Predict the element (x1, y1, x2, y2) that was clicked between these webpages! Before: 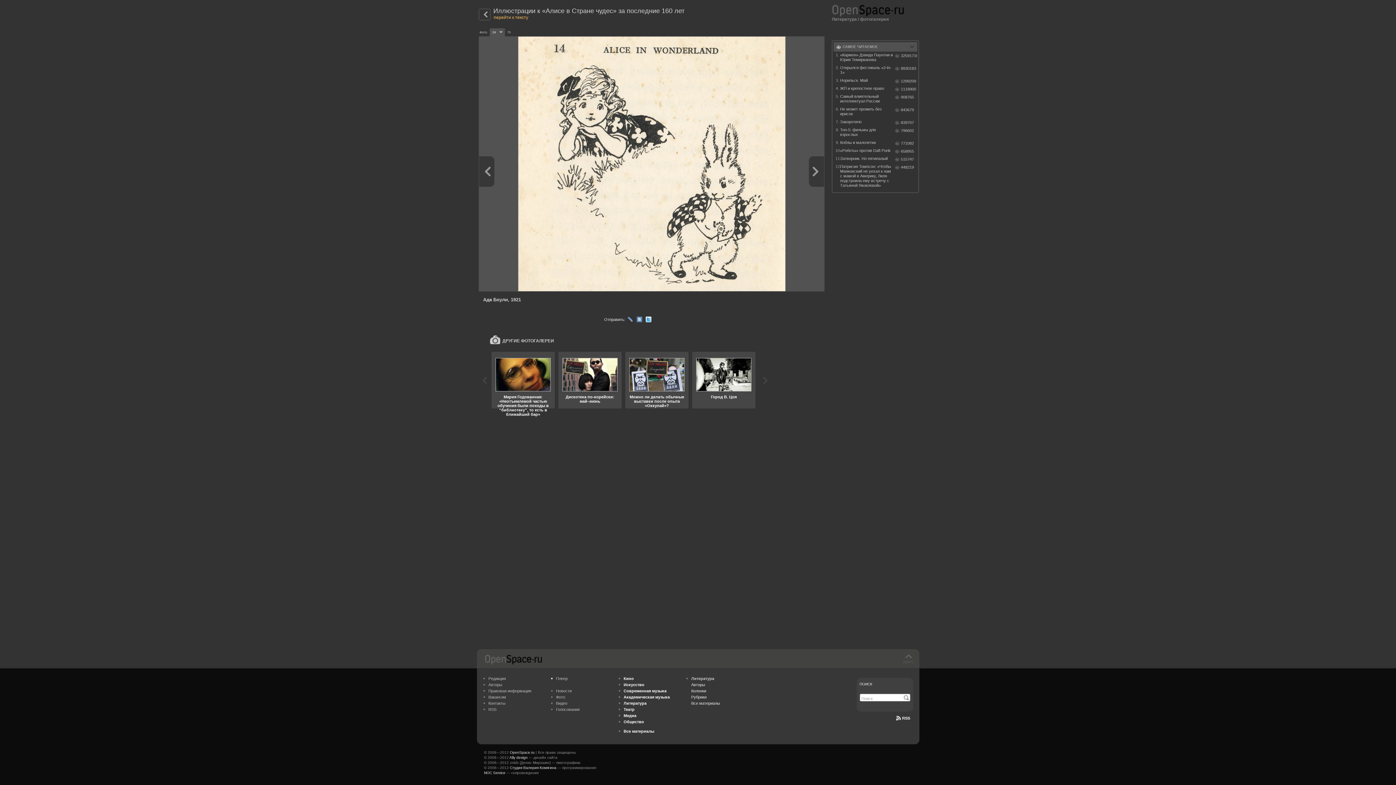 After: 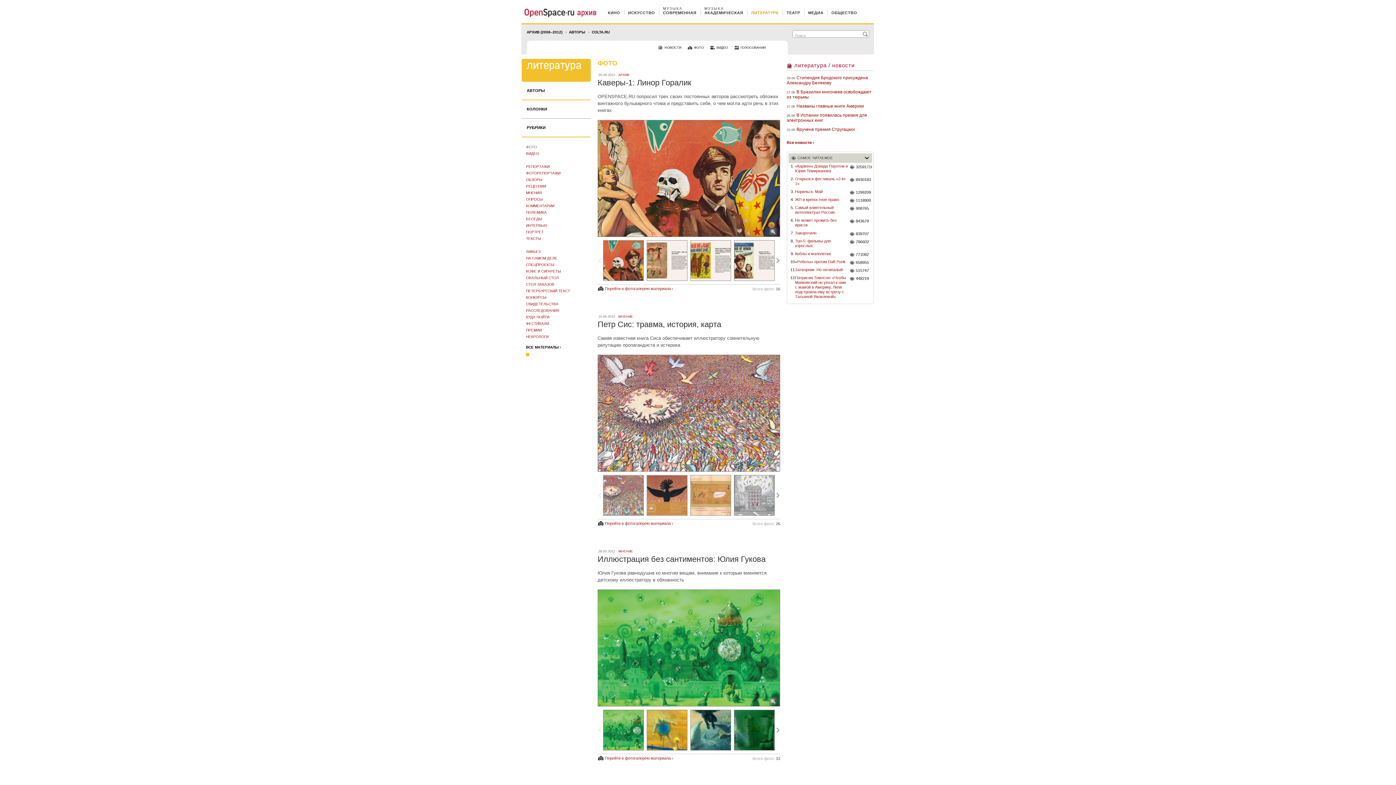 Action: label: фотогалерея bbox: (860, 16, 889, 21)